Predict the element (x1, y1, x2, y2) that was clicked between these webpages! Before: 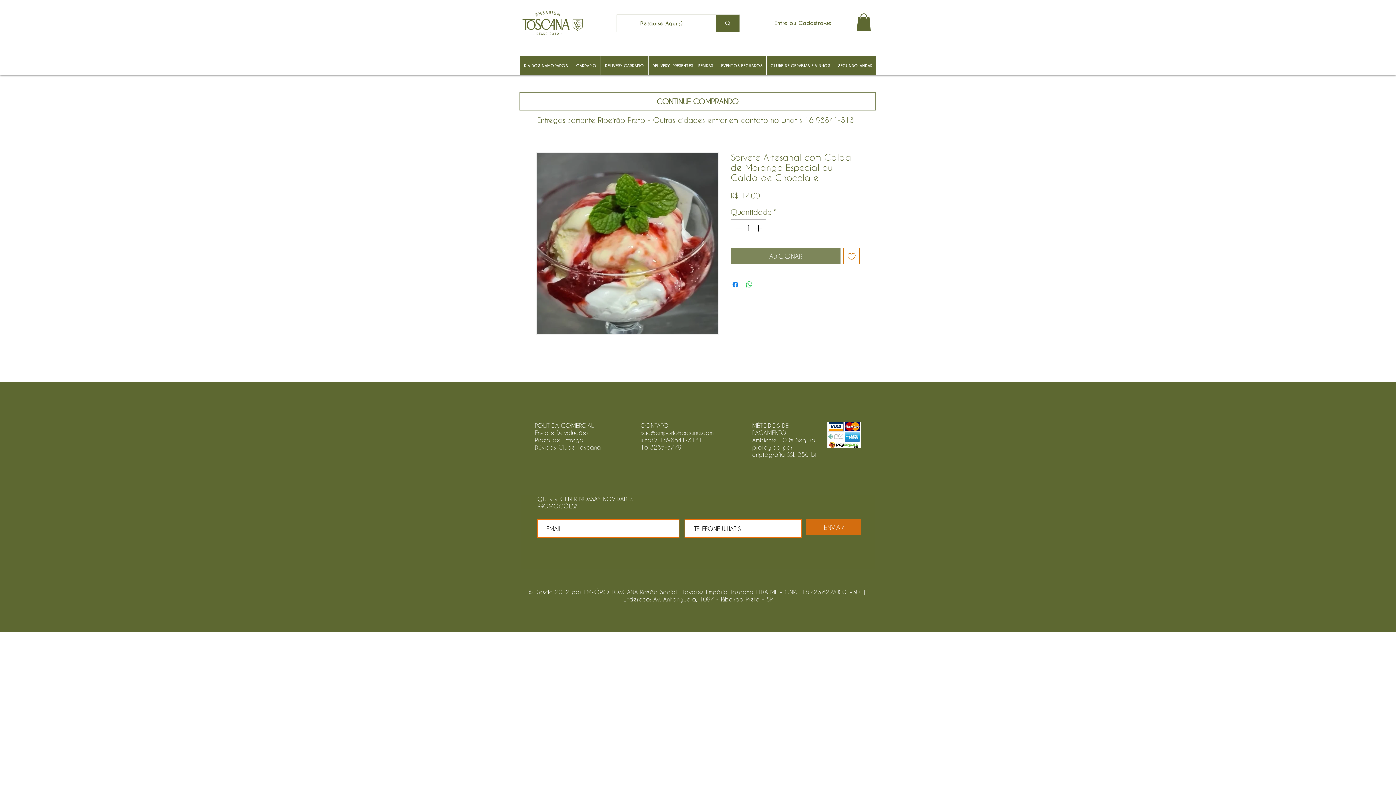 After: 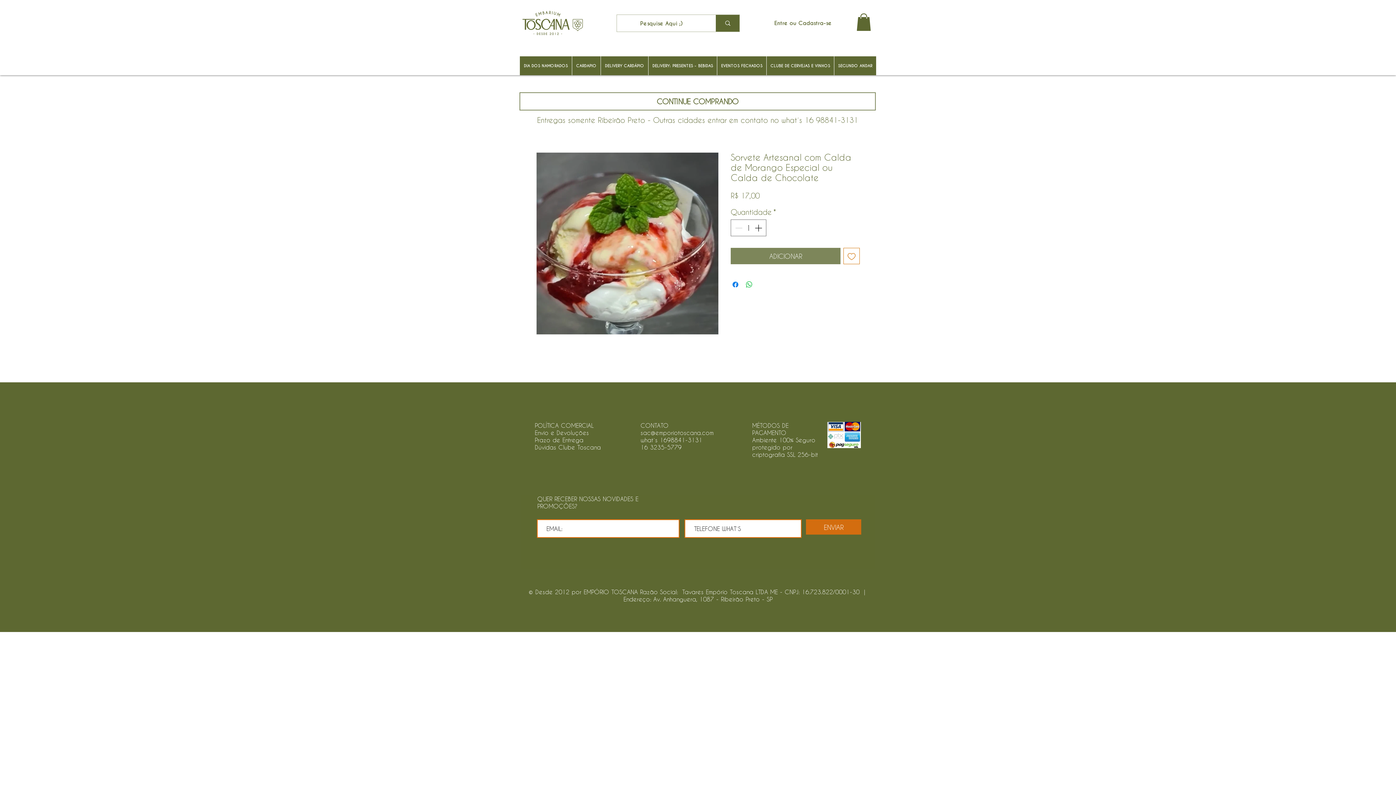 Action: bbox: (856, 13, 871, 30)